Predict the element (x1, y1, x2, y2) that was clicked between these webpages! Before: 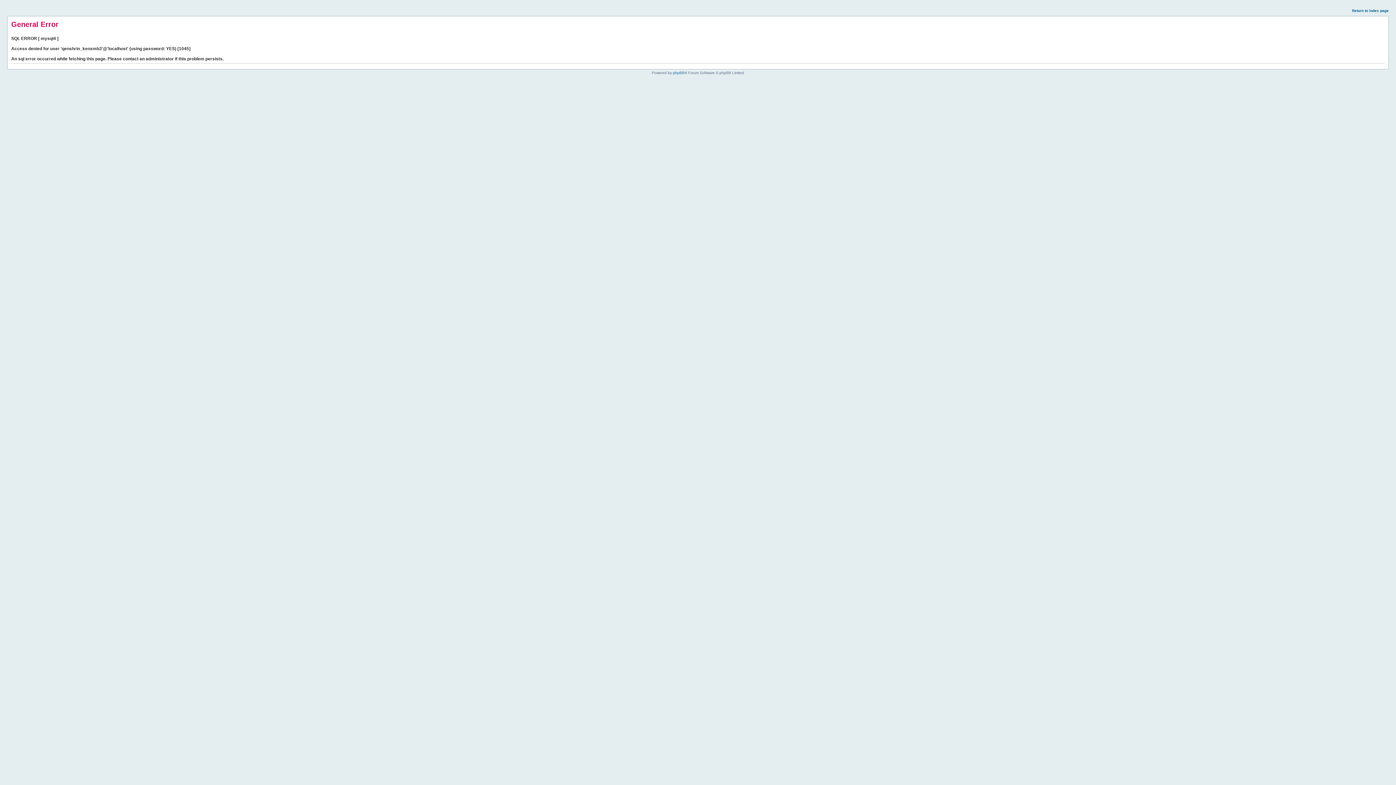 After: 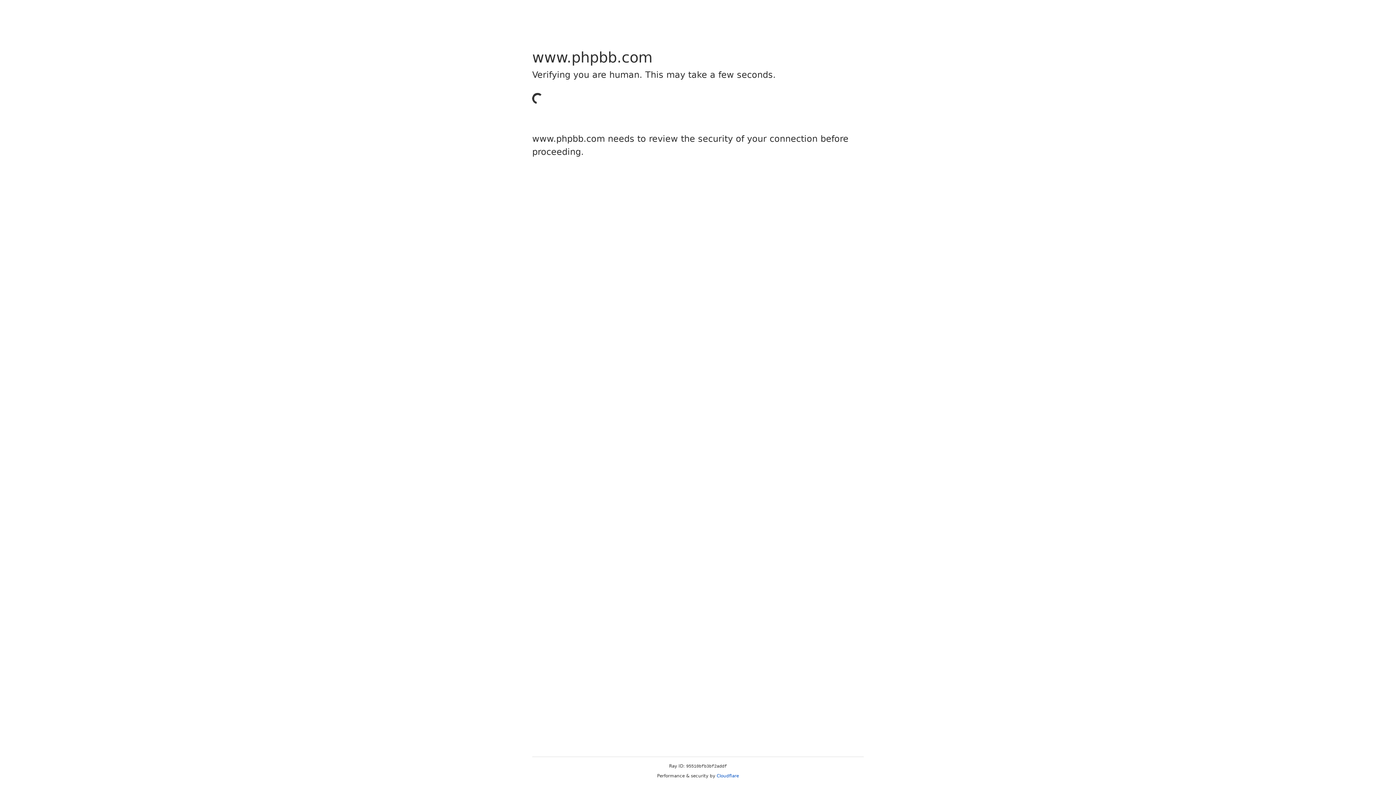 Action: bbox: (673, 70, 684, 74) label: phpBB